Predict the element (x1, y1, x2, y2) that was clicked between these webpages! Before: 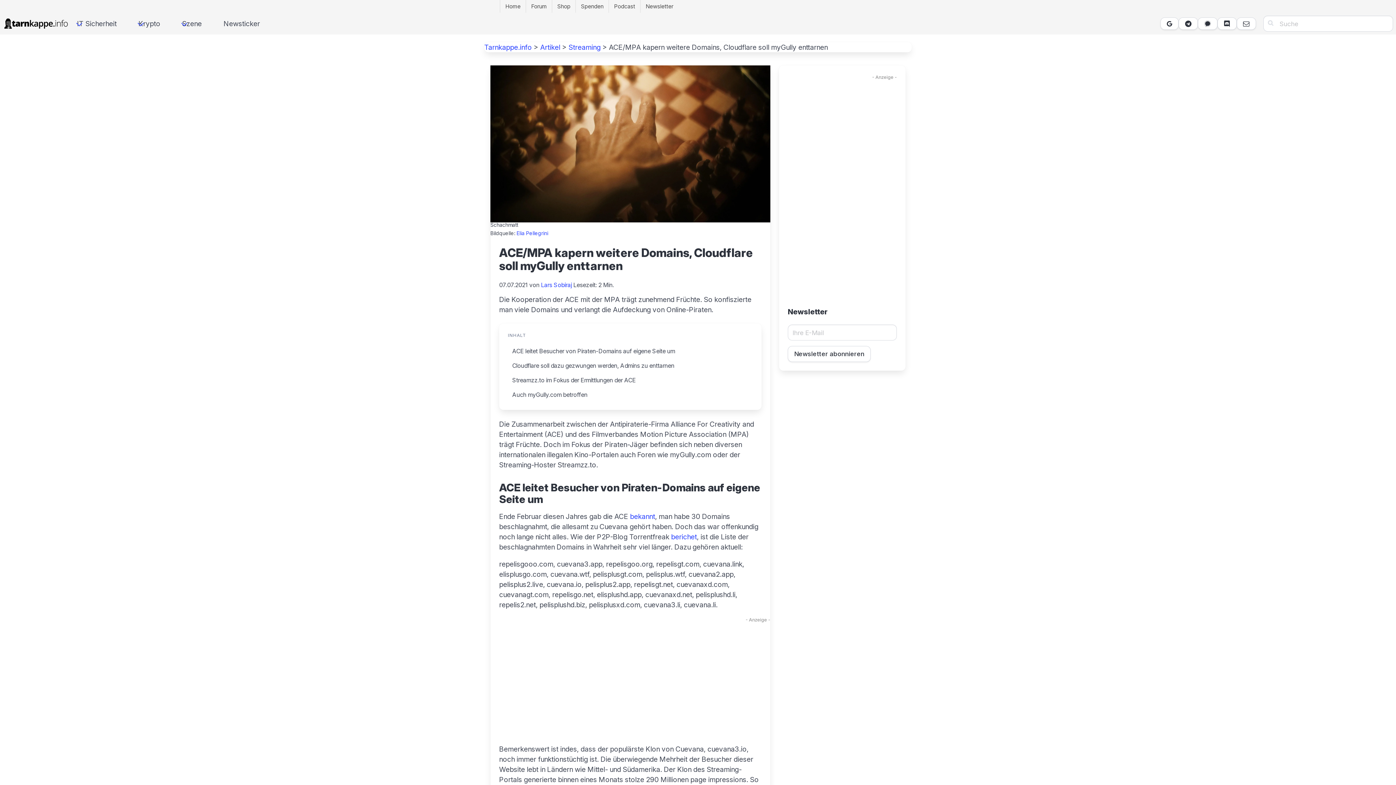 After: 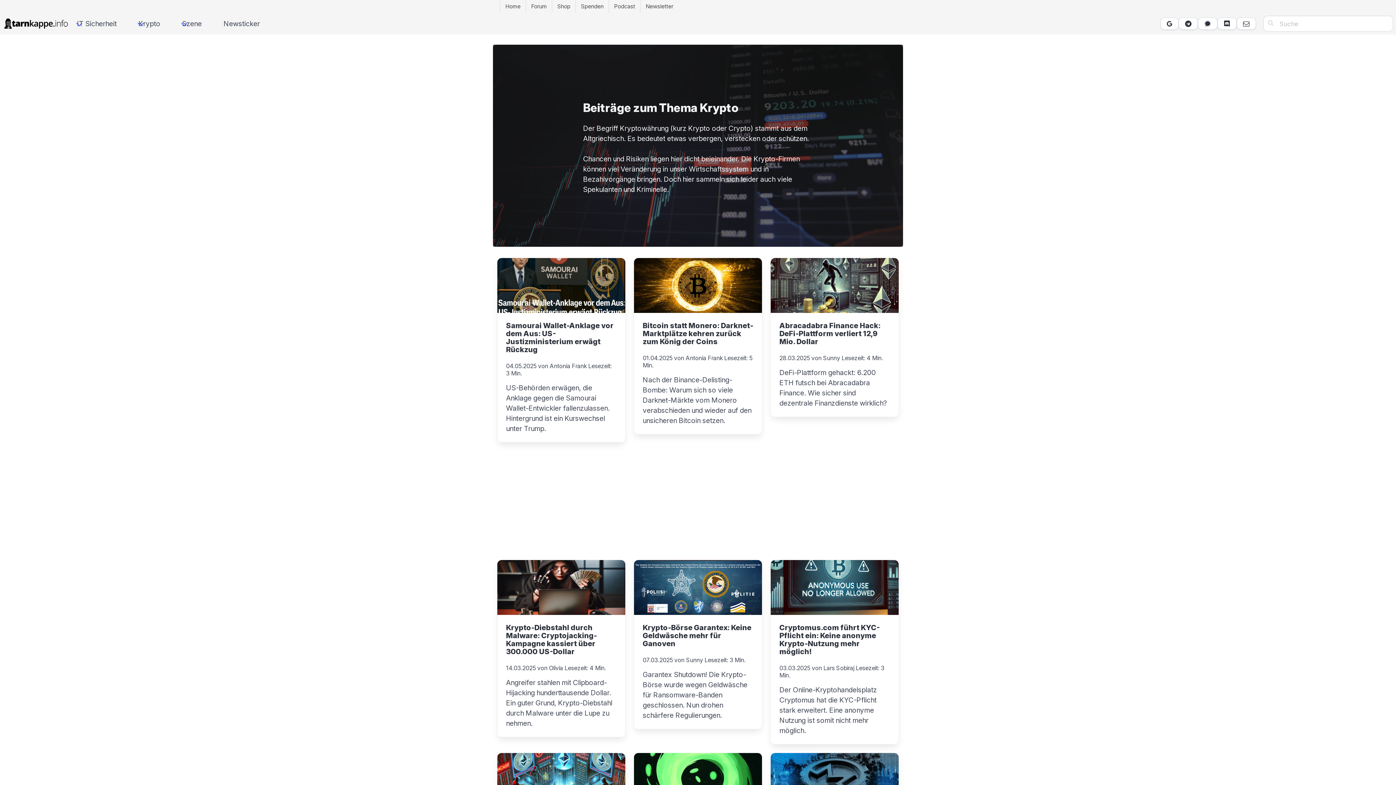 Action: bbox: (134, 12, 177, 34) label: Krypto